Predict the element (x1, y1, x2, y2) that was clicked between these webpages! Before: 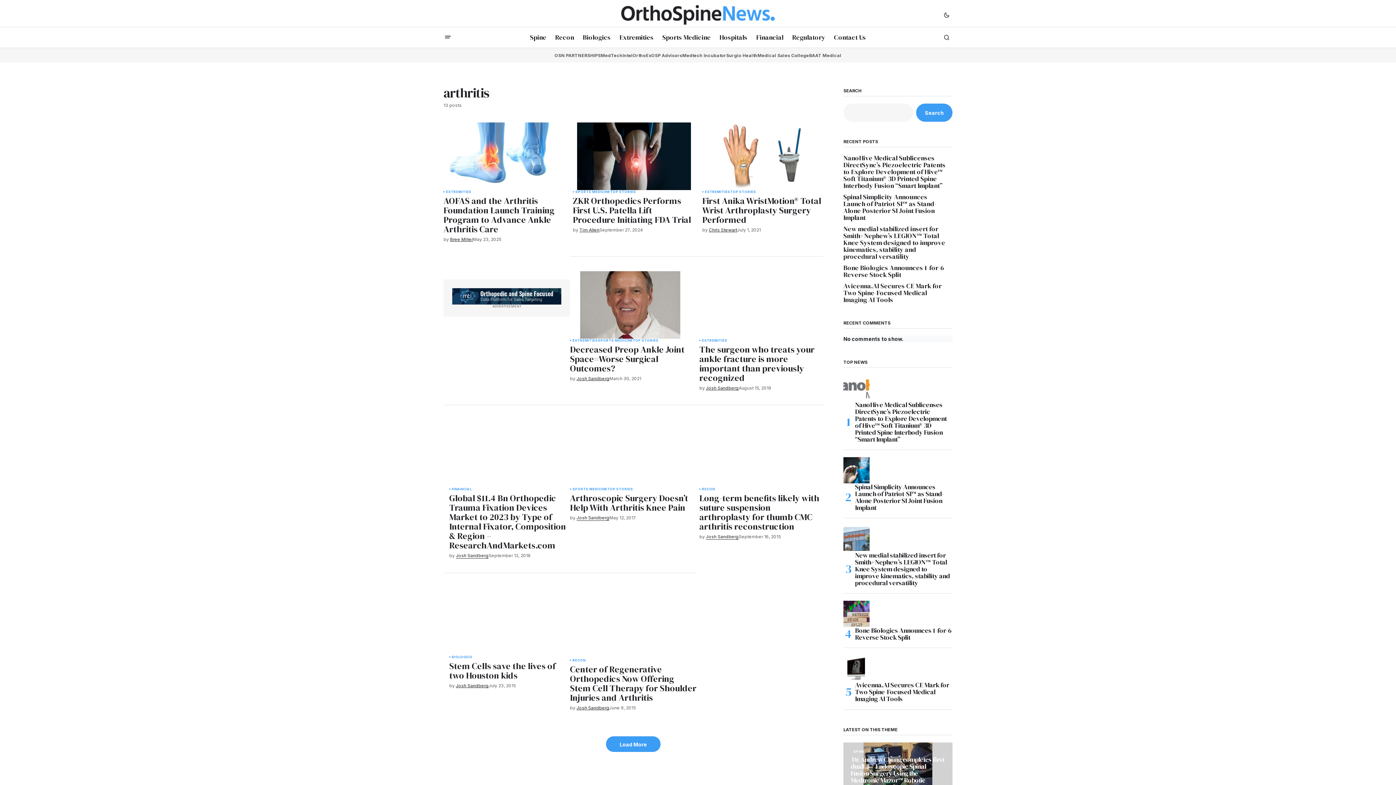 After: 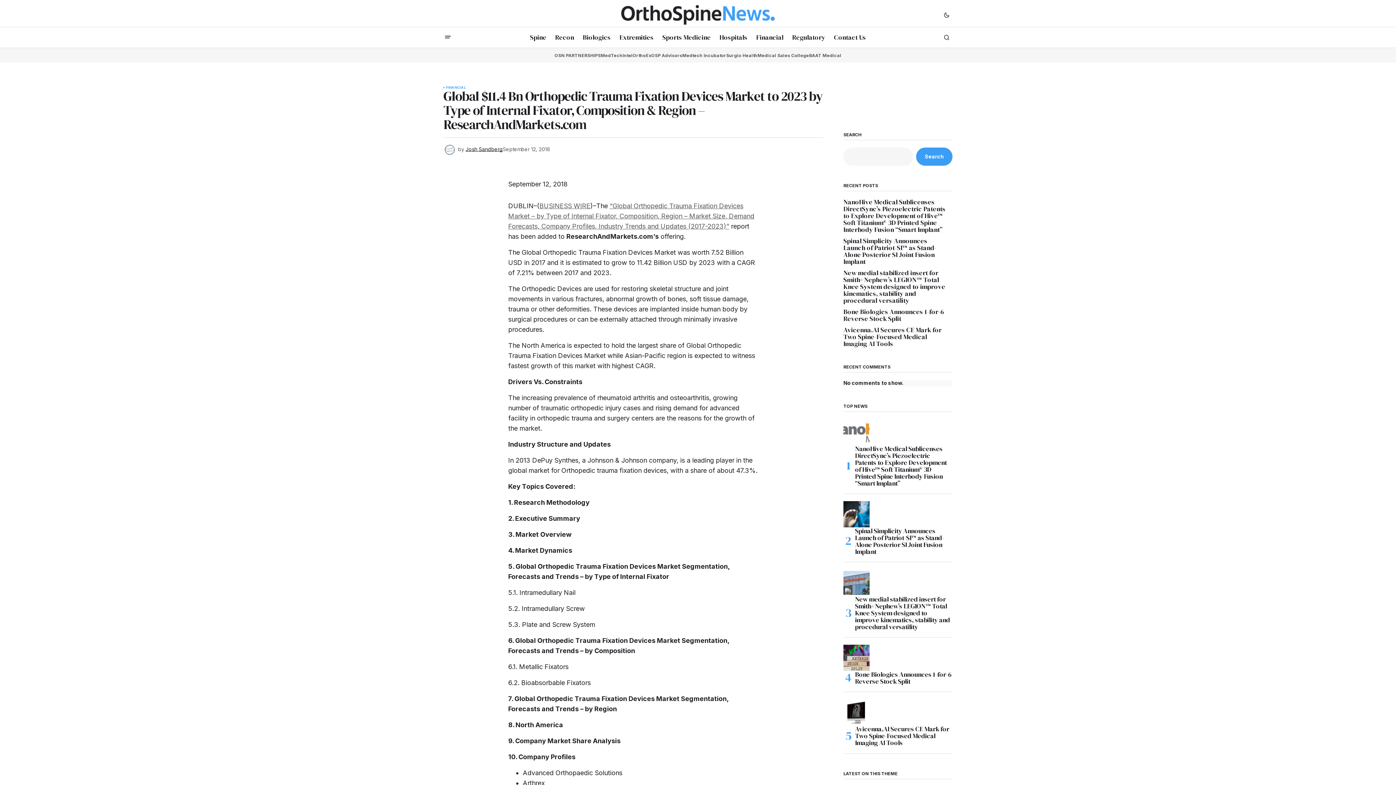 Action: label: Global $11.4 Bn Orthopedic Trauma Fixation Devices Market to 2023 by Type of Internal Fixator, Composition & Region – ResearchAndMarkets.com bbox: (449, 493, 570, 550)